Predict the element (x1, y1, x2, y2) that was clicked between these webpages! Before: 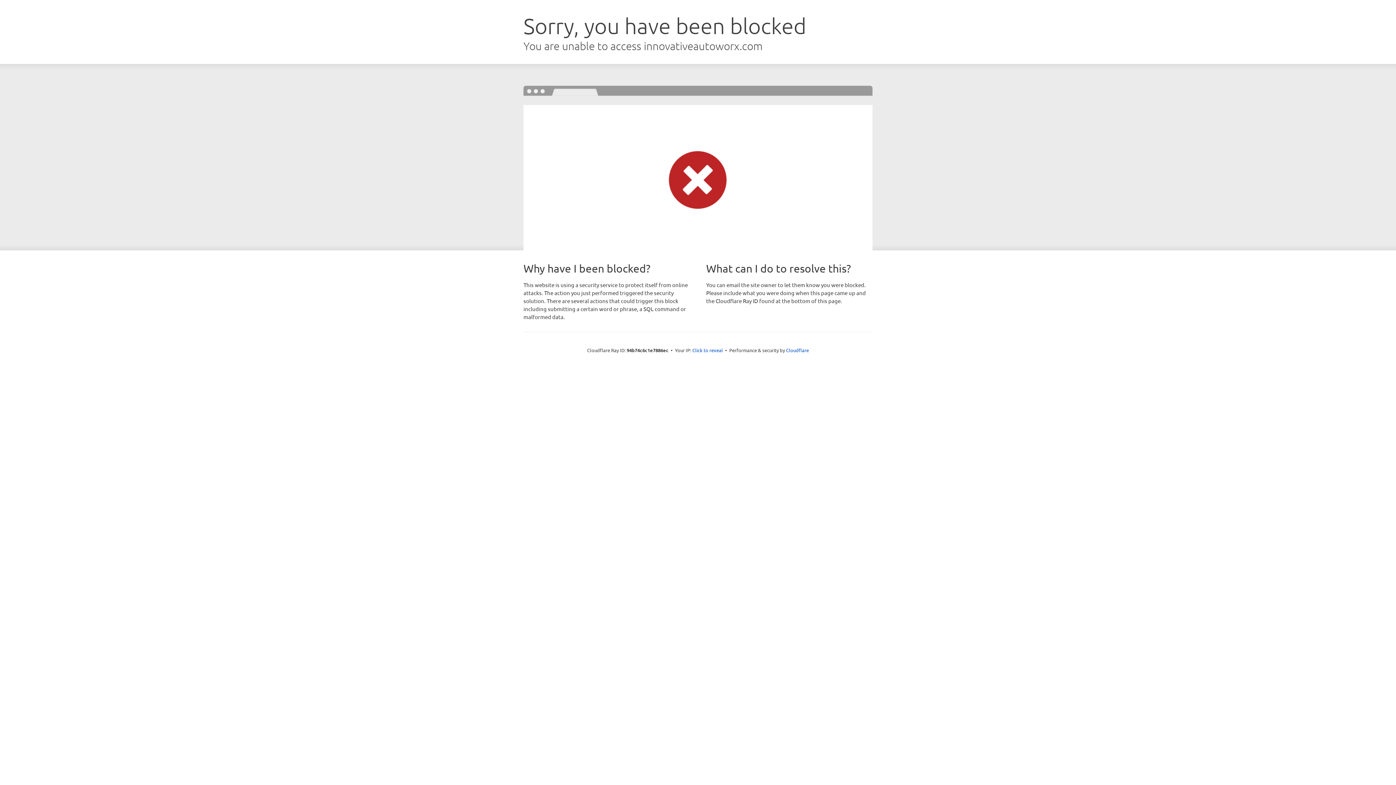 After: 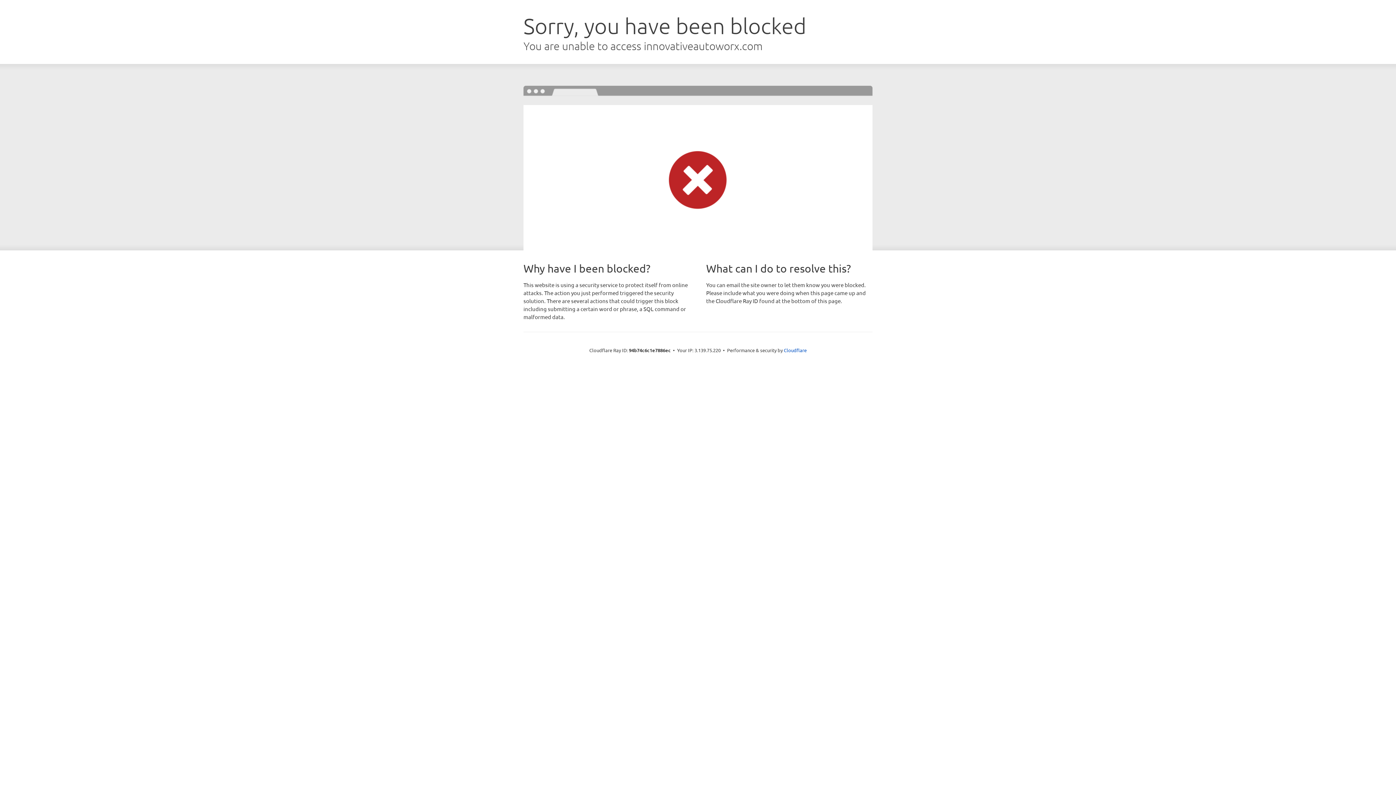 Action: bbox: (692, 346, 723, 353) label: Click to reveal